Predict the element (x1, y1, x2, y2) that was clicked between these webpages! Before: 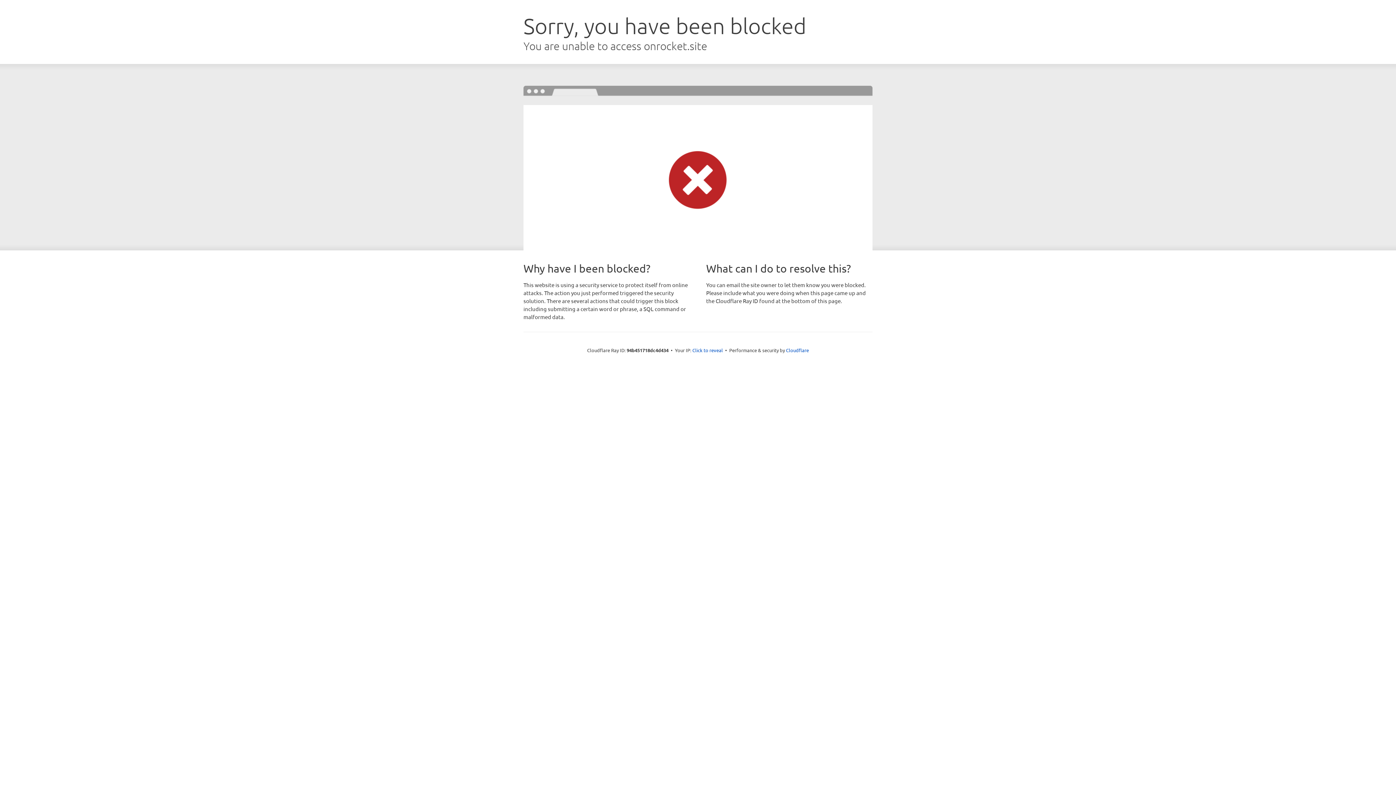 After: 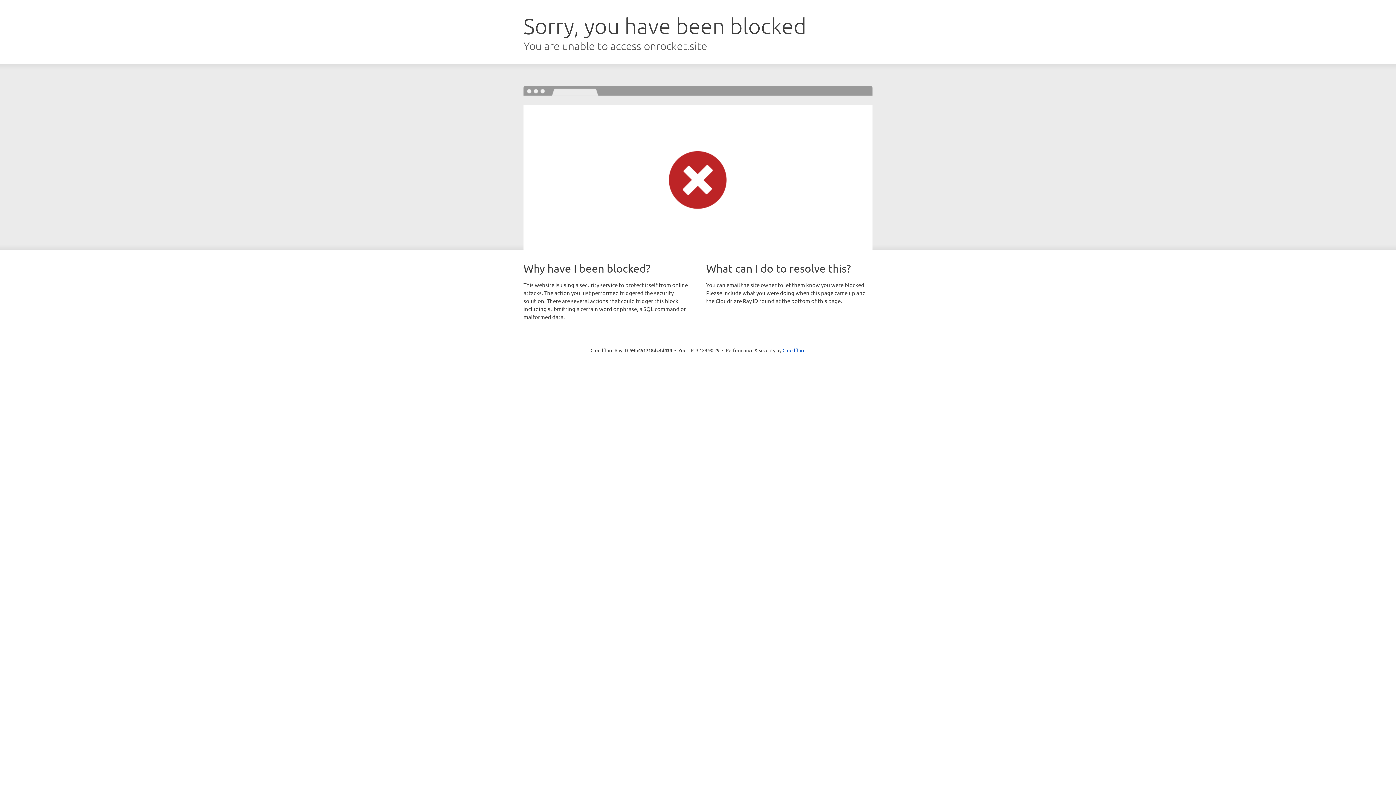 Action: label: Click to reveal bbox: (692, 346, 723, 353)